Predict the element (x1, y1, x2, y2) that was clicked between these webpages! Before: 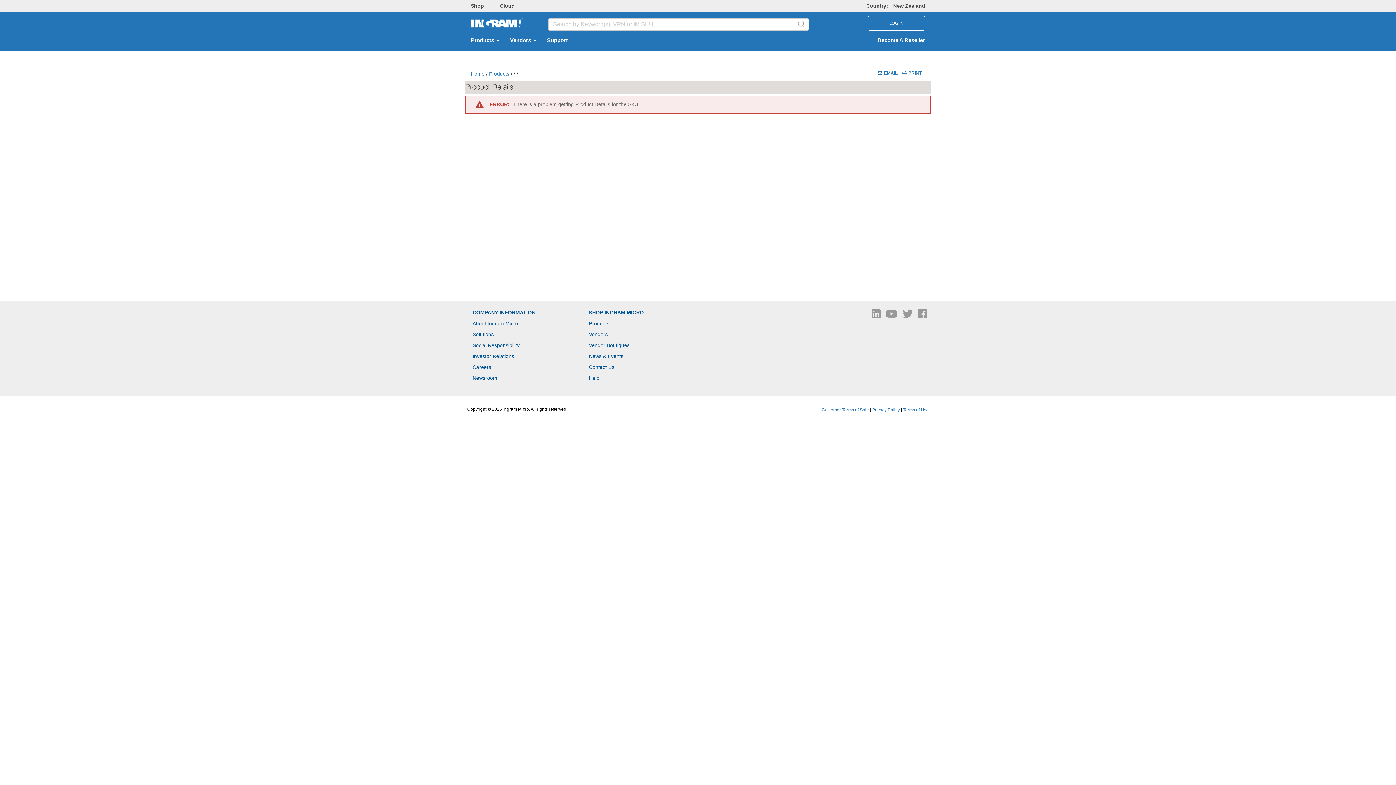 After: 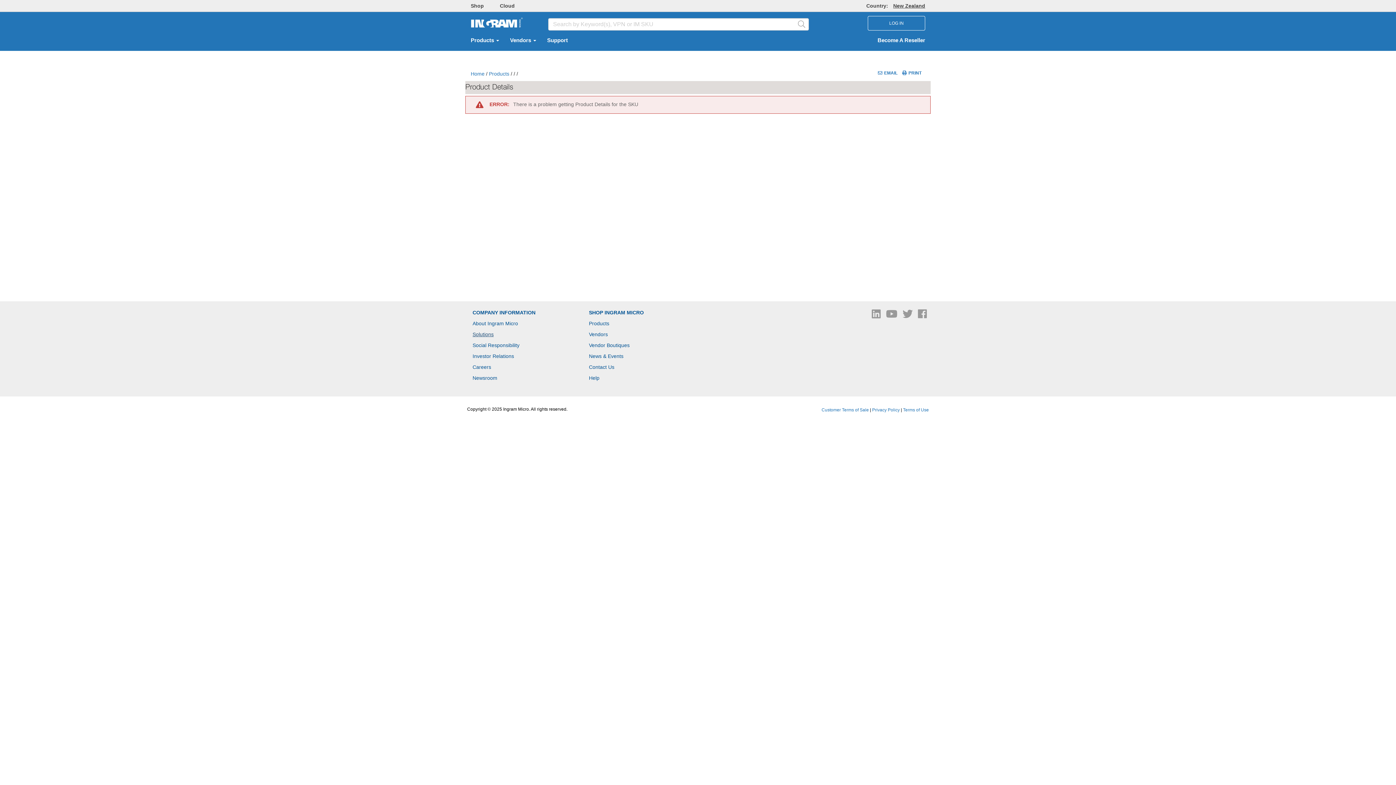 Action: label: Solutions bbox: (472, 331, 493, 337)